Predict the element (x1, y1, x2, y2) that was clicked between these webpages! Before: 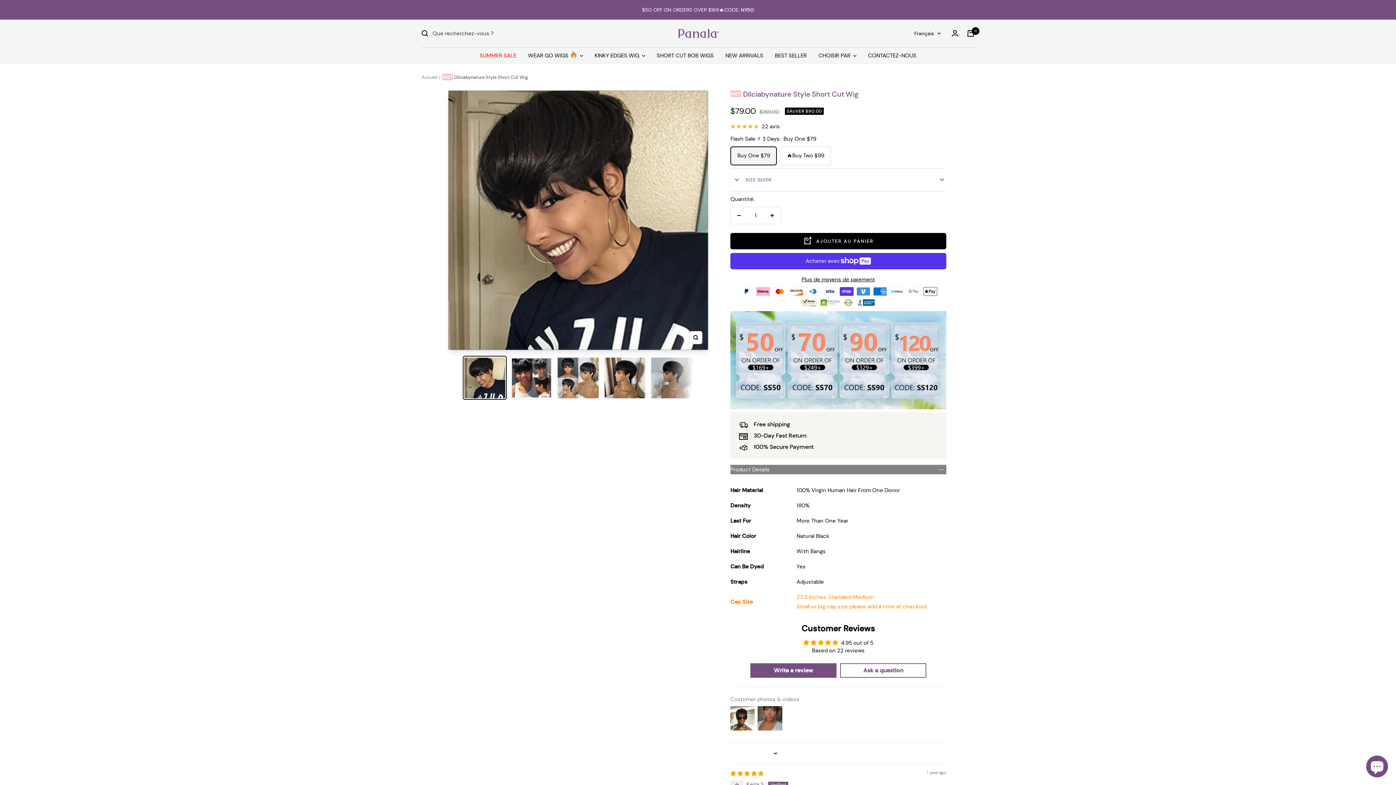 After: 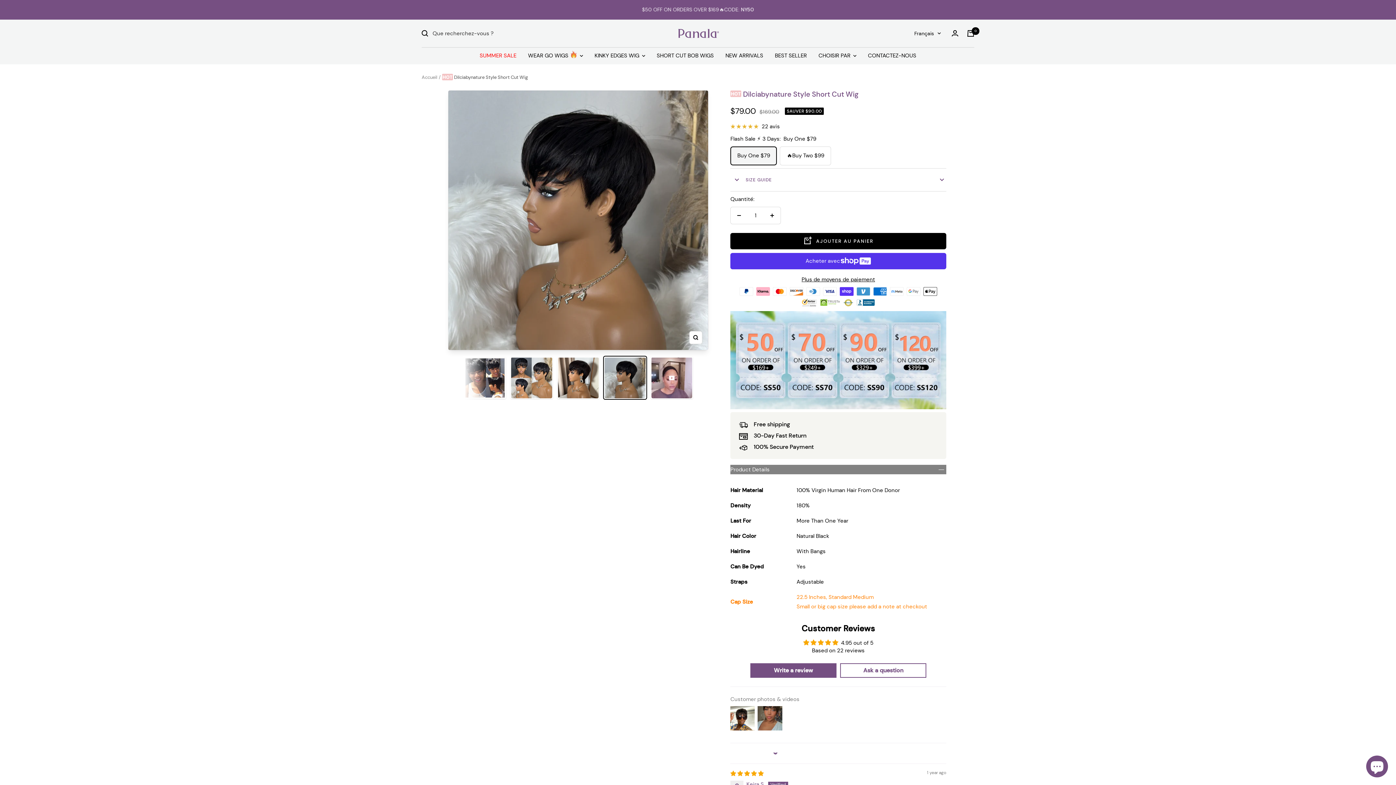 Action: bbox: (649, 356, 693, 400)